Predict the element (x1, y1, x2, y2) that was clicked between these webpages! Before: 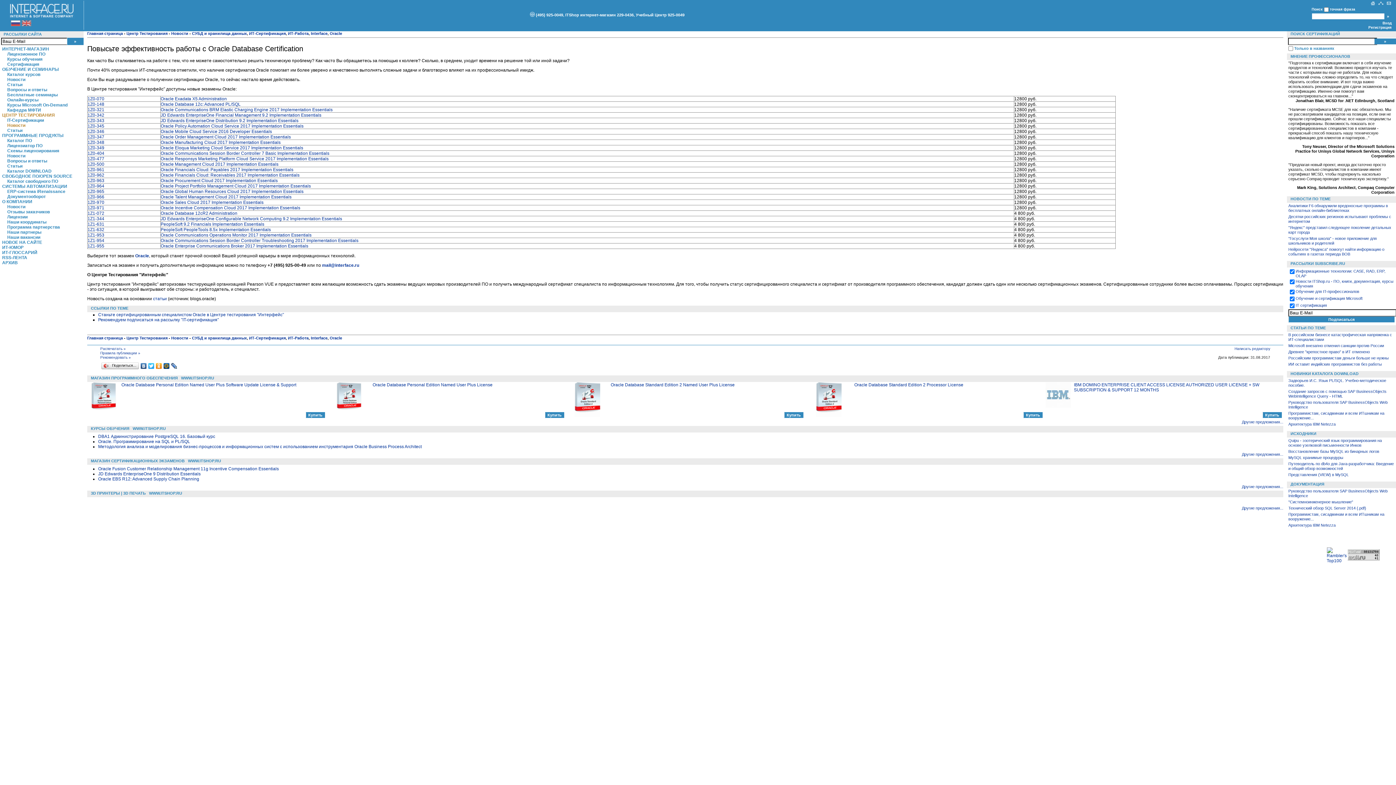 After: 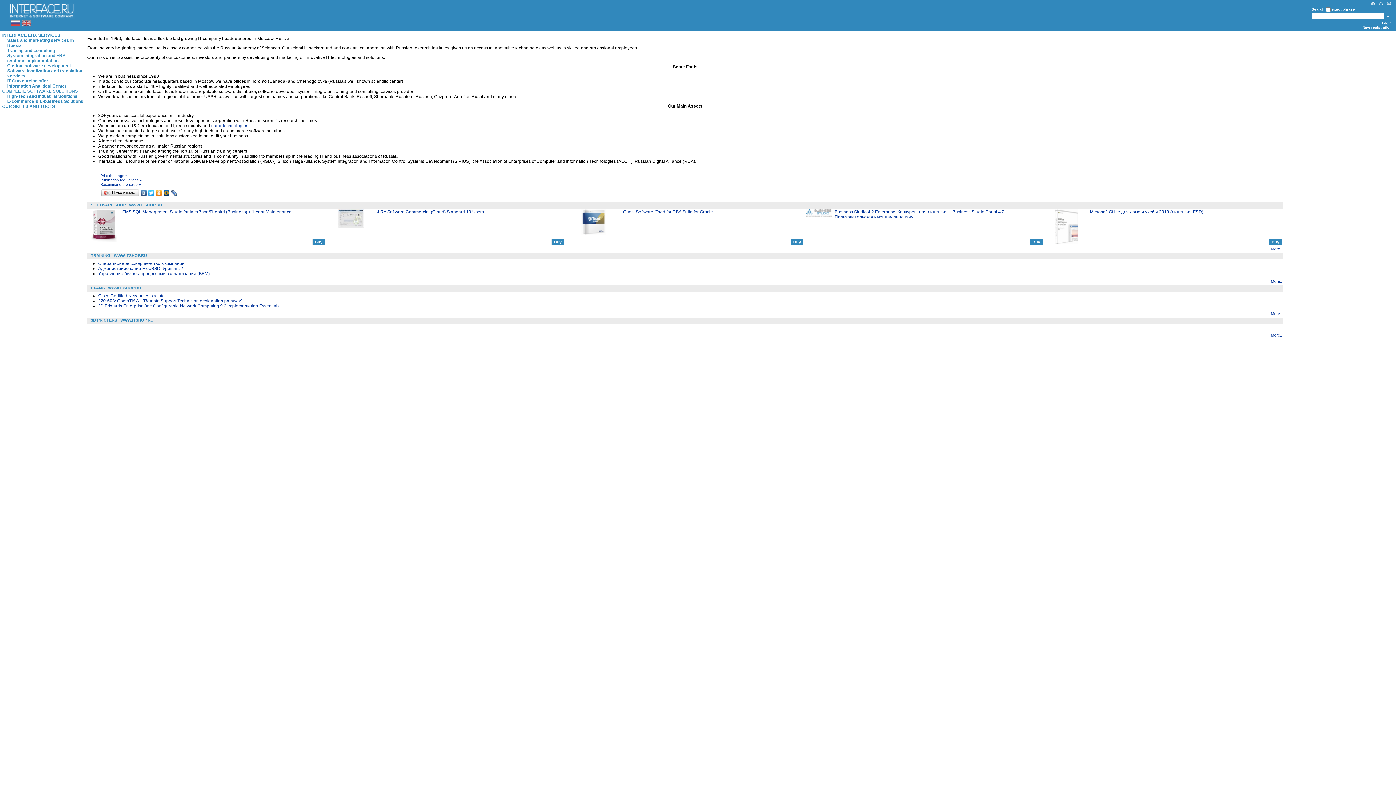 Action: bbox: (21, 22, 31, 27)